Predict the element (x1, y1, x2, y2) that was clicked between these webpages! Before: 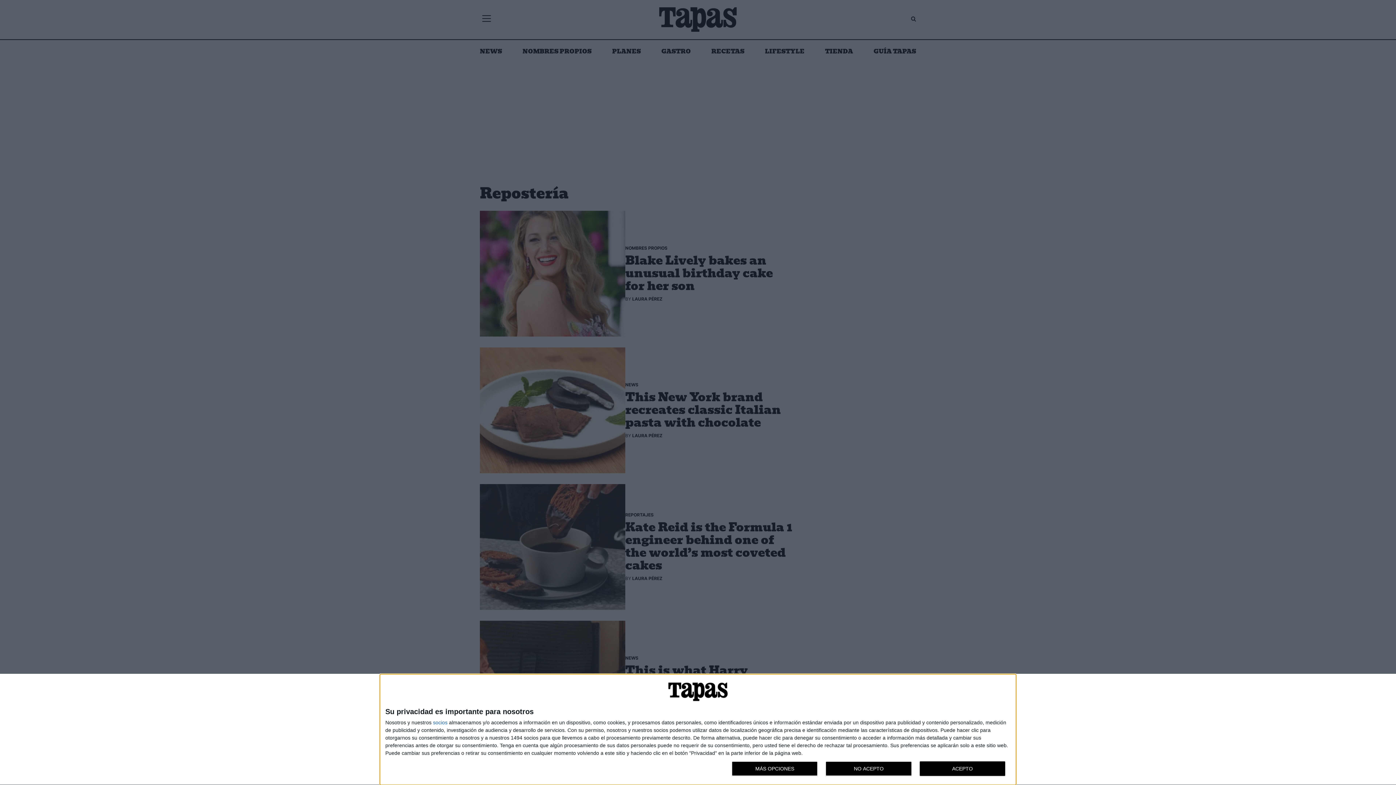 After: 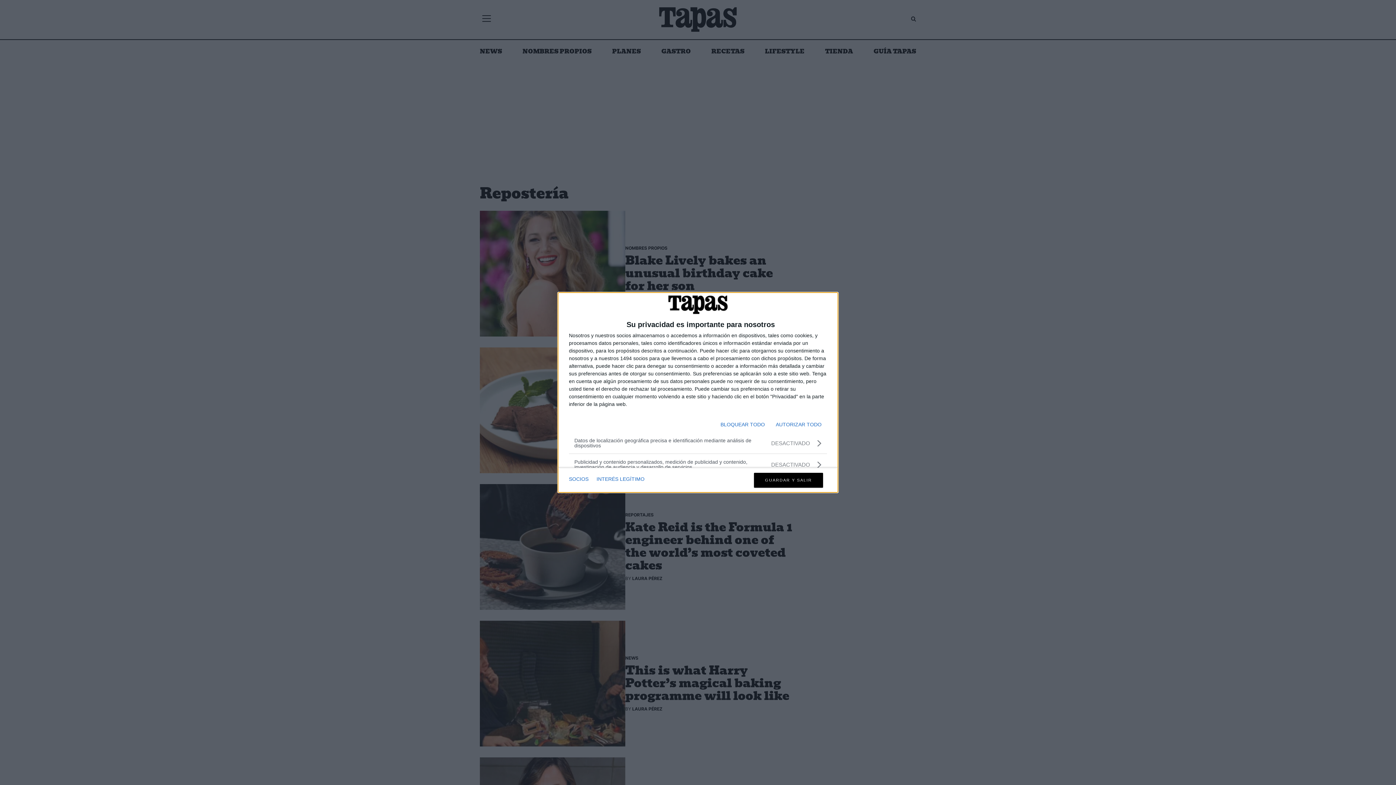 Action: bbox: (732, 761, 817, 776) label: MÁS OPCIONES